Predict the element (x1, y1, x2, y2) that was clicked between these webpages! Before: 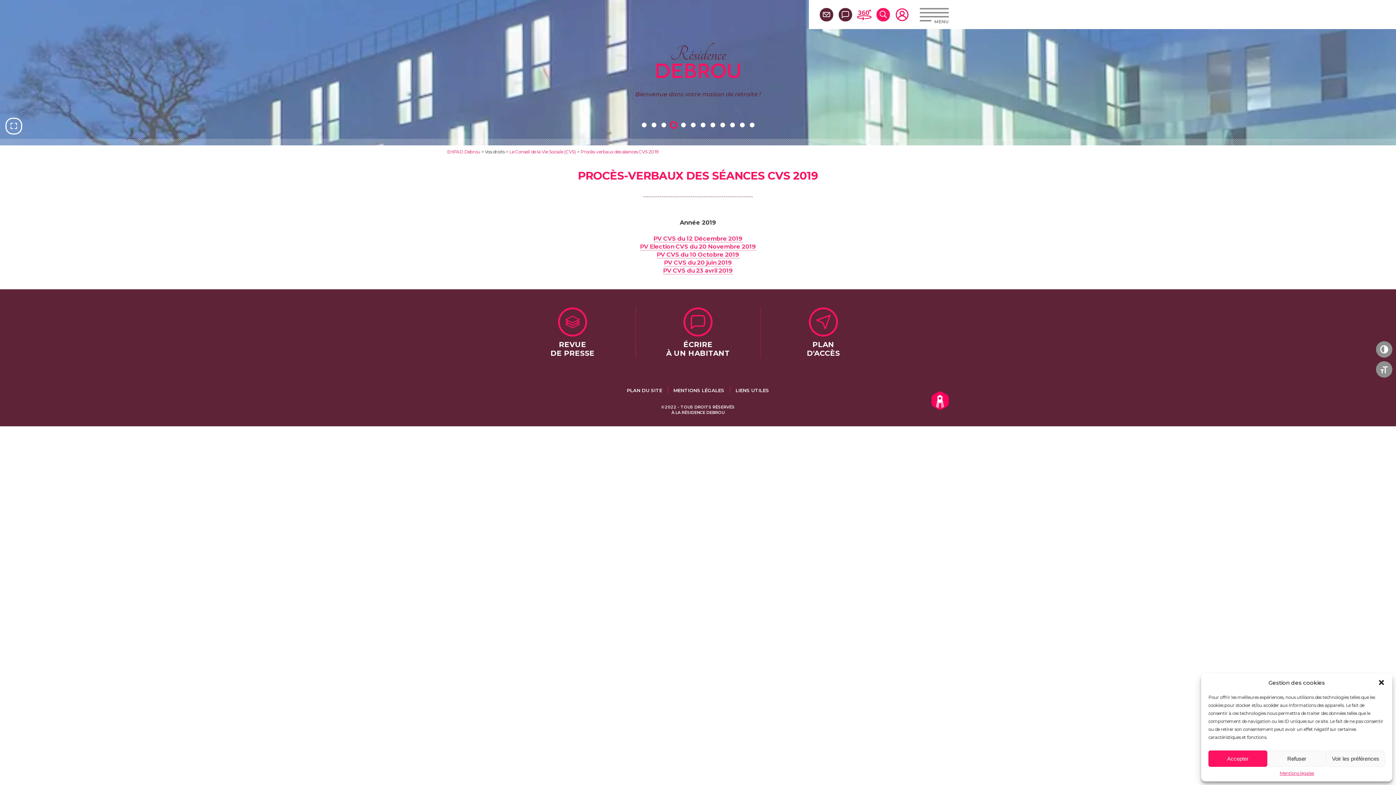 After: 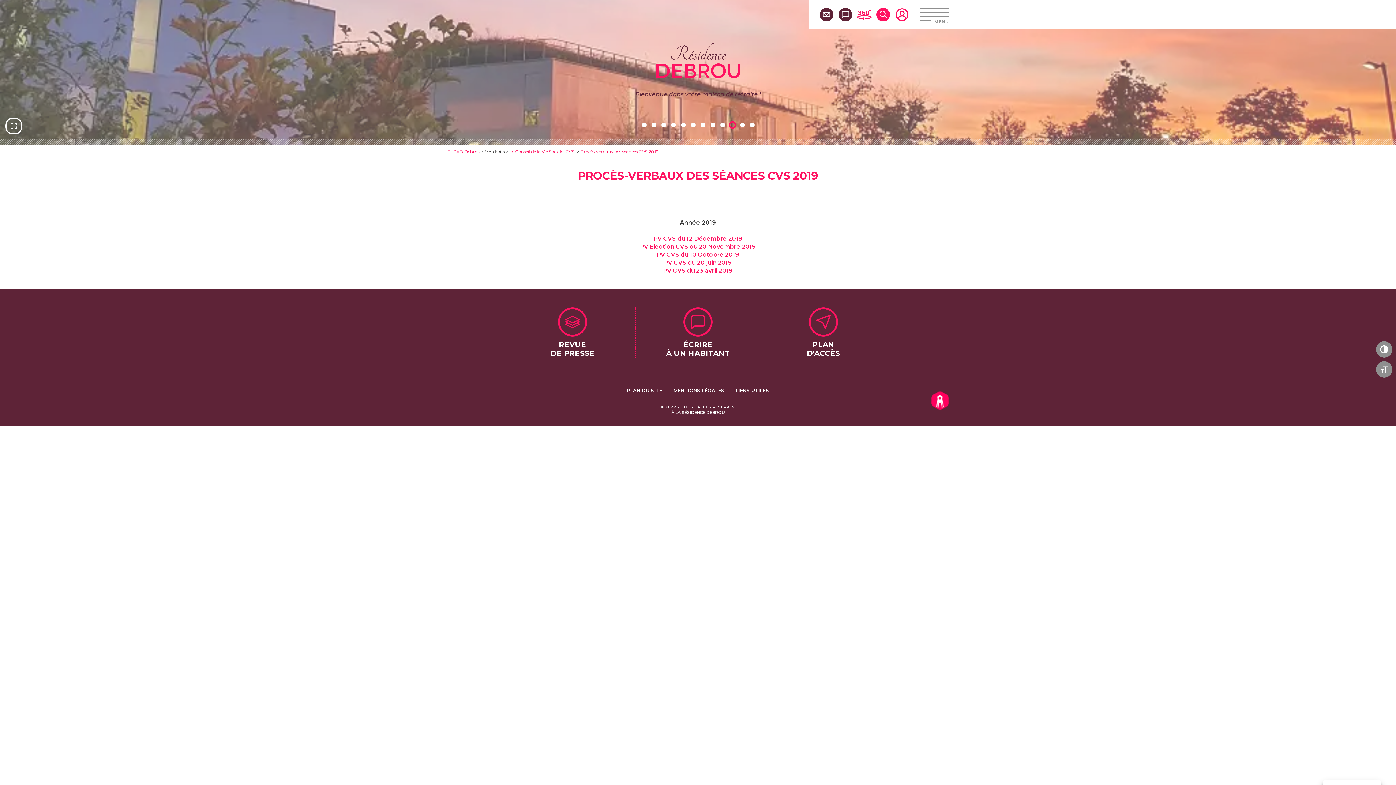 Action: bbox: (1378, 679, 1385, 686) label: Fermer la boîte de dialogue